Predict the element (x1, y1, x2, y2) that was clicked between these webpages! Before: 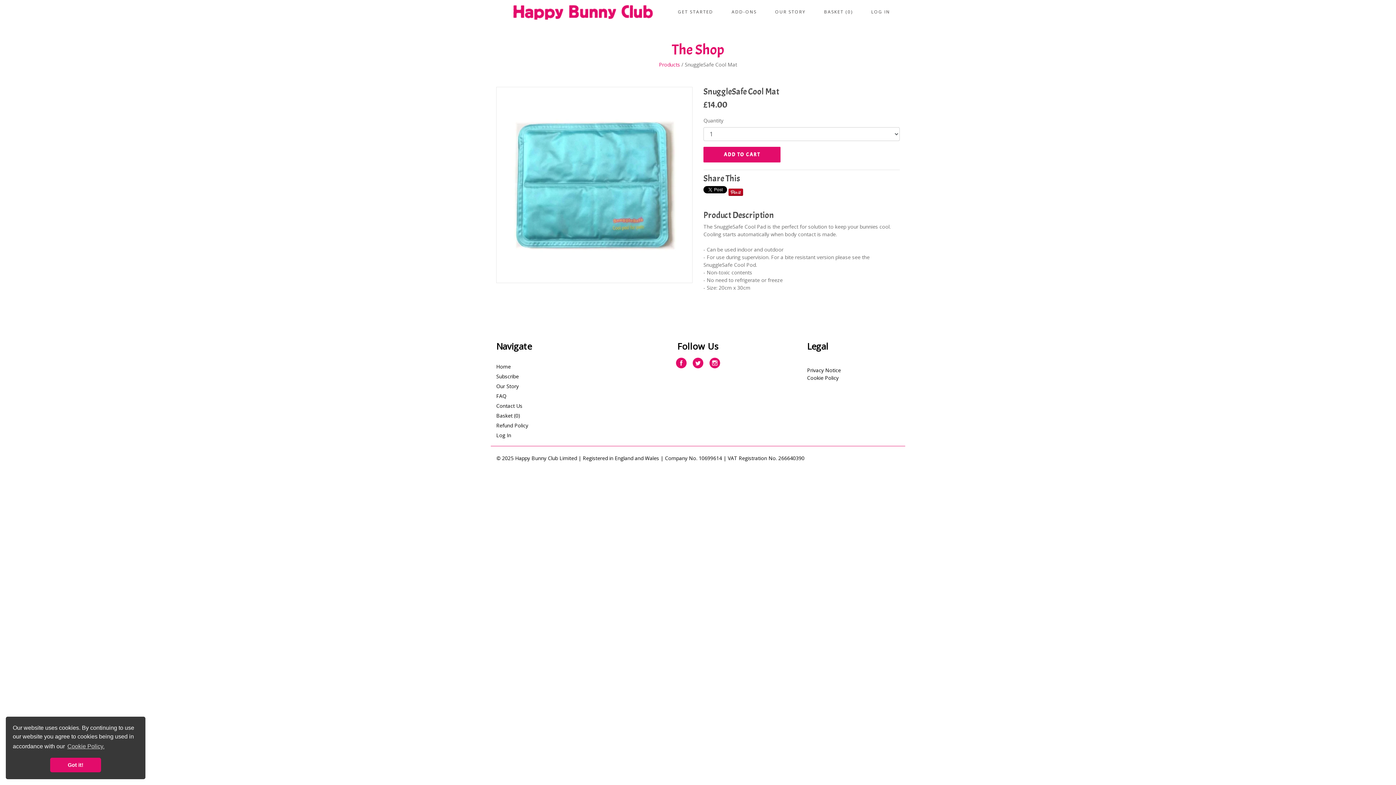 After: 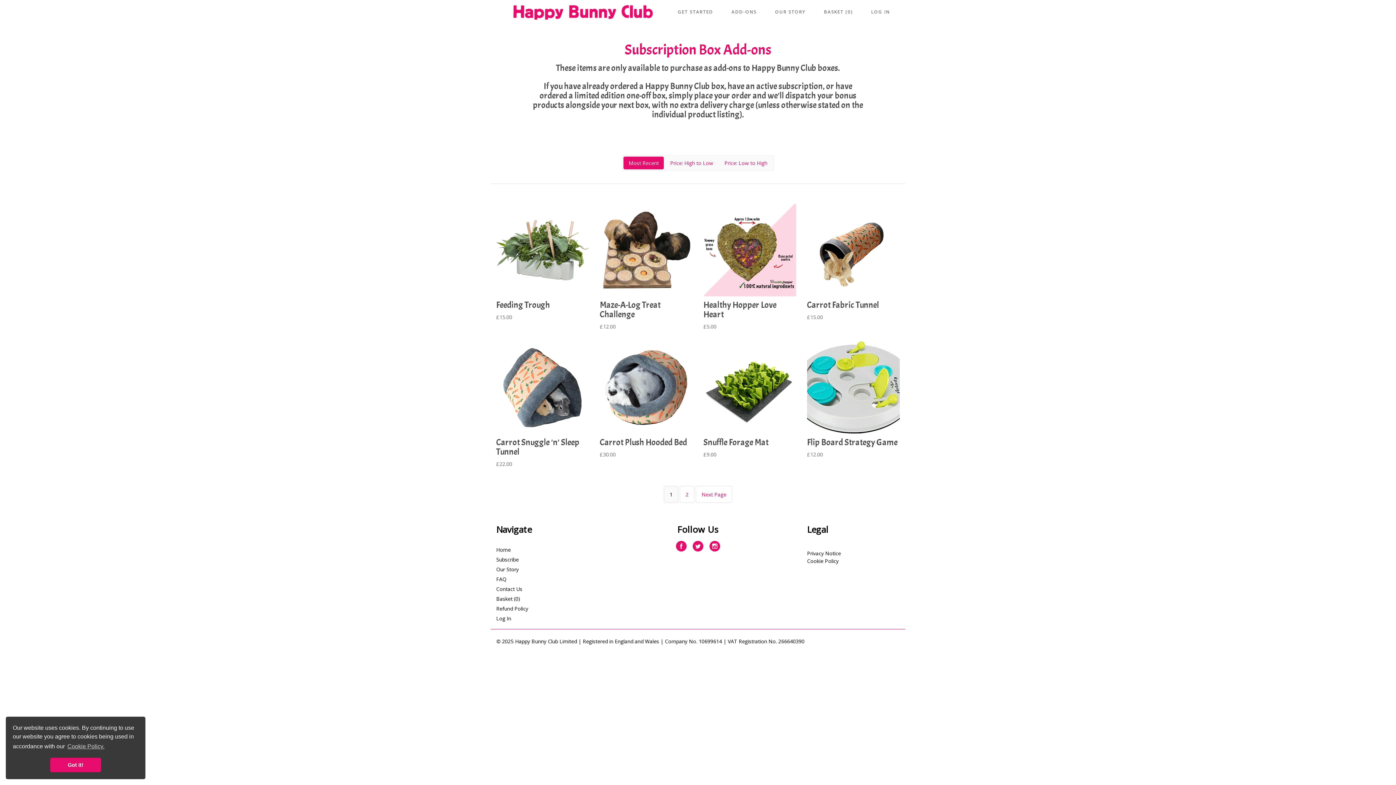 Action: label: Privacy Notice bbox: (807, 366, 841, 374)